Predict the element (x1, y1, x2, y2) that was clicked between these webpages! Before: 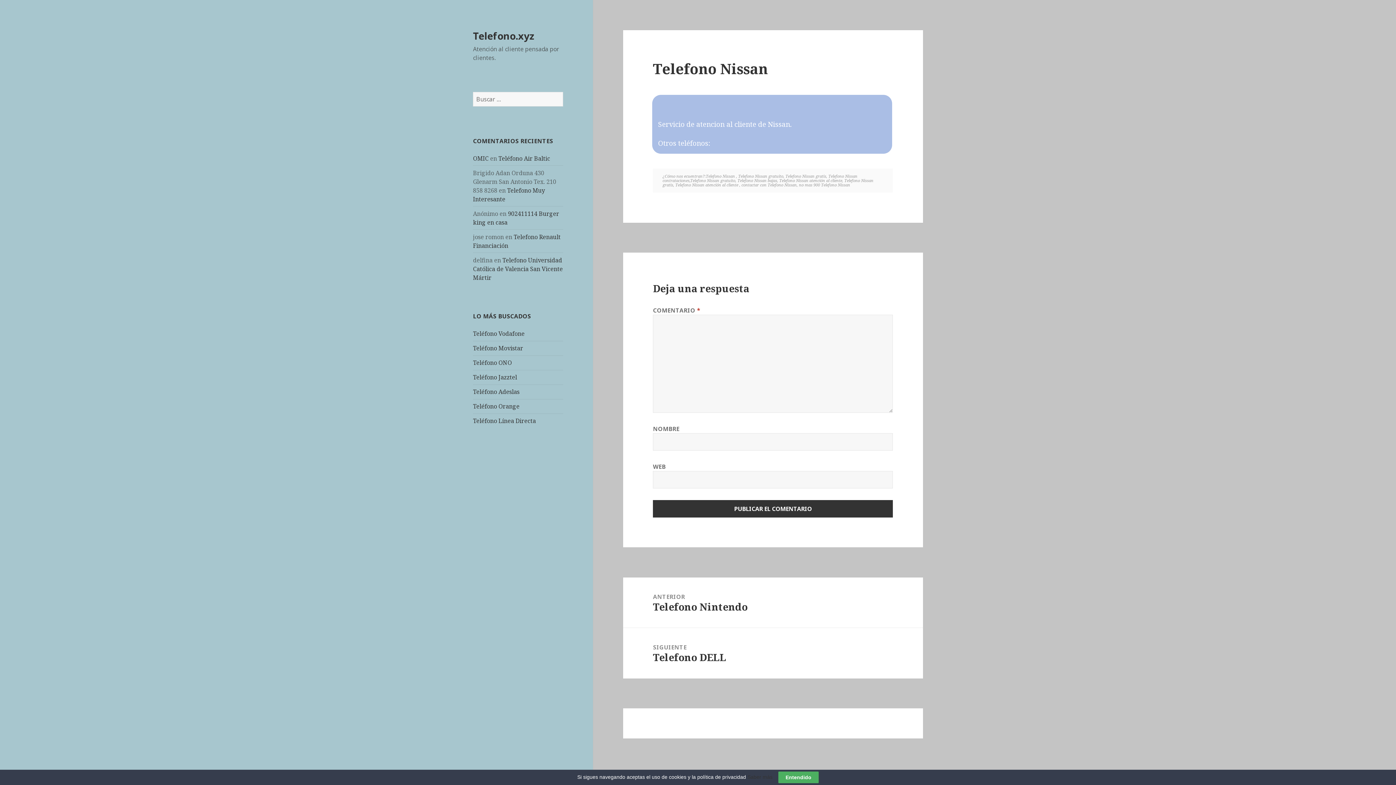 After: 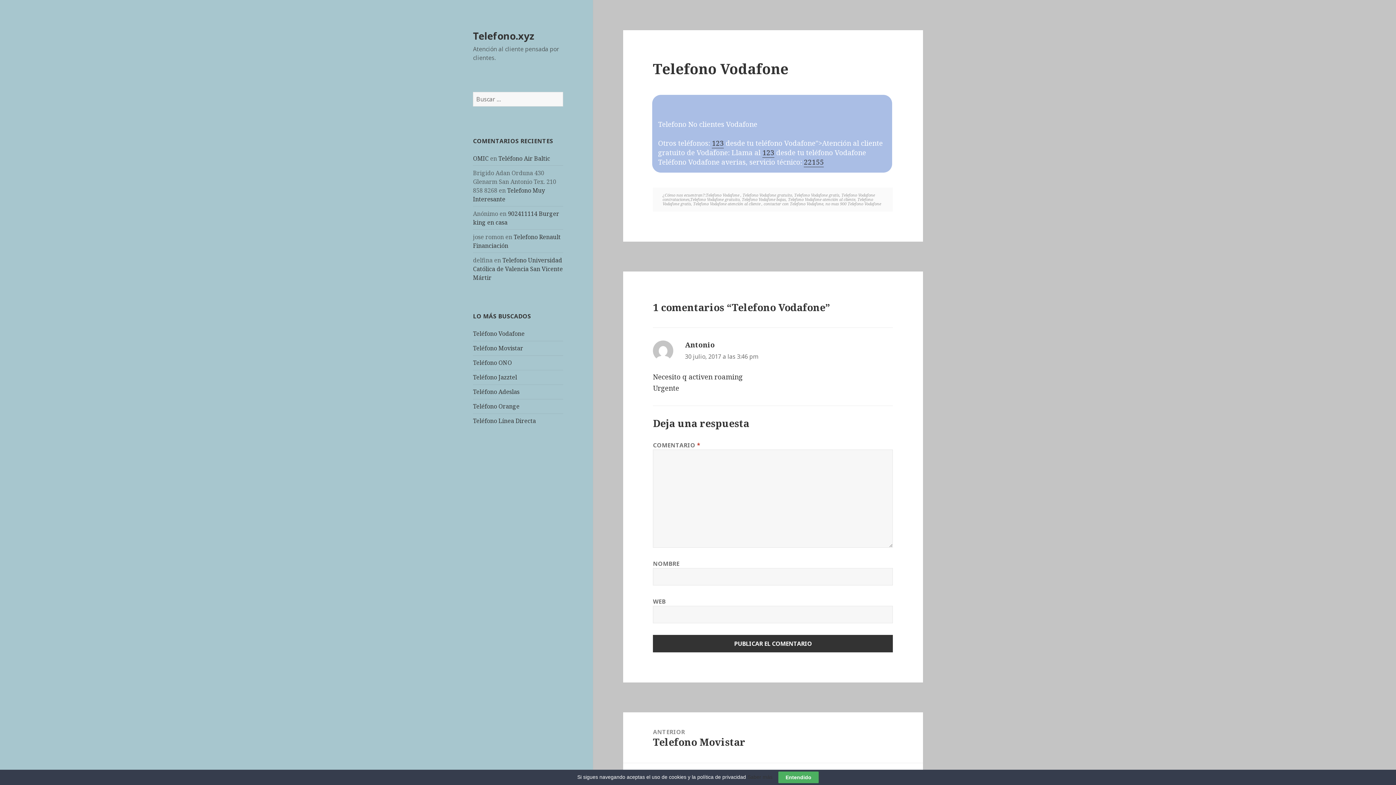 Action: bbox: (473, 329, 524, 337) label: Teléfono Vodafone